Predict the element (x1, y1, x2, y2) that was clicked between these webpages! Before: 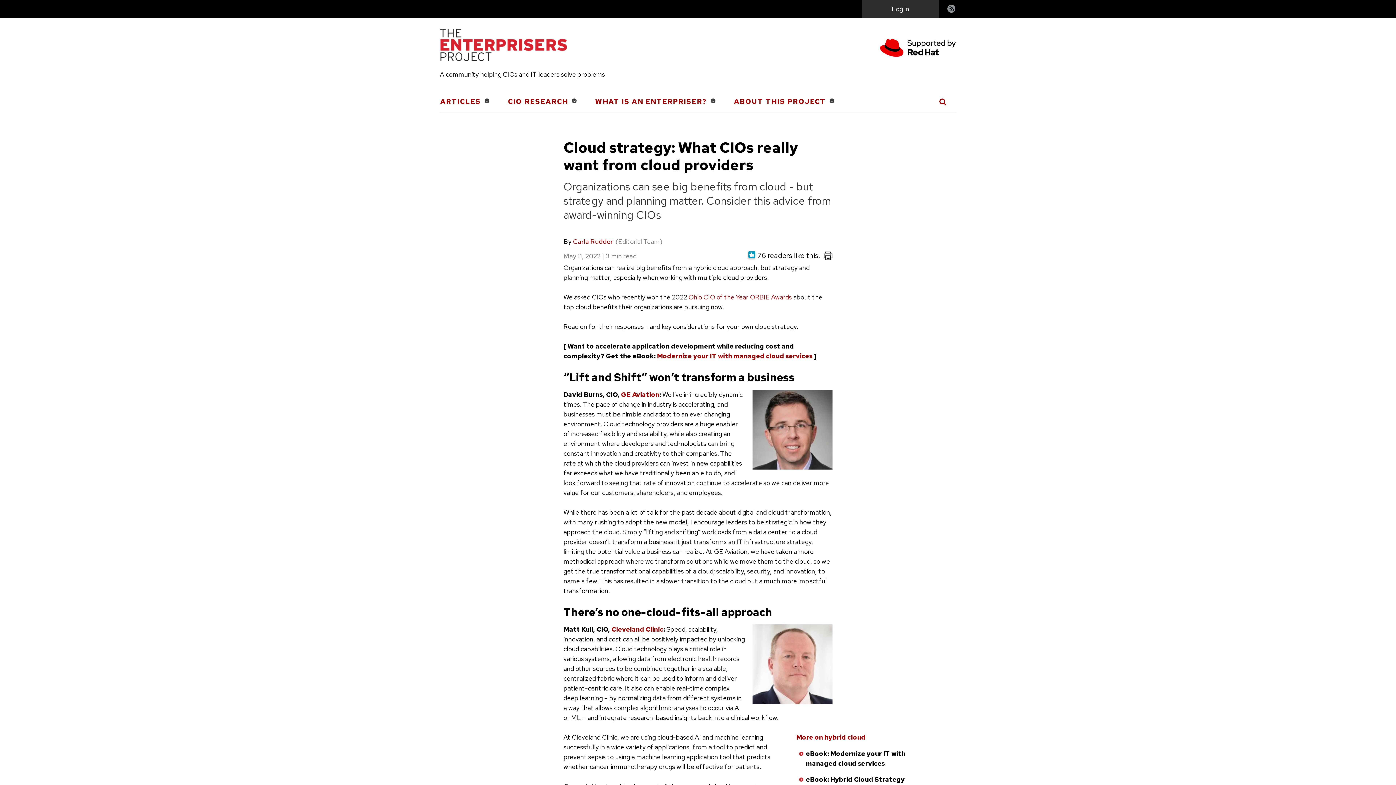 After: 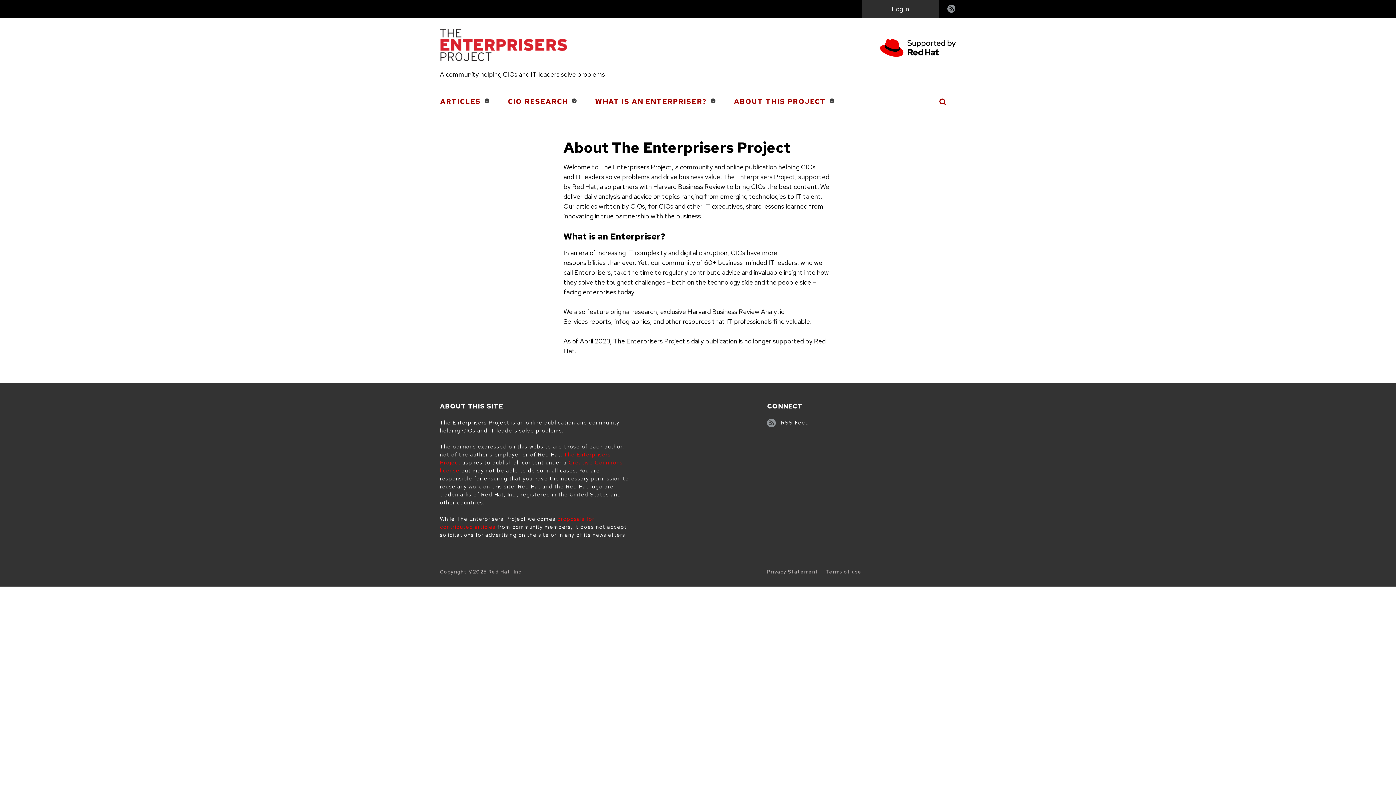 Action: label: ABOUT THIS PROJECT bbox: (731, 93, 837, 109)